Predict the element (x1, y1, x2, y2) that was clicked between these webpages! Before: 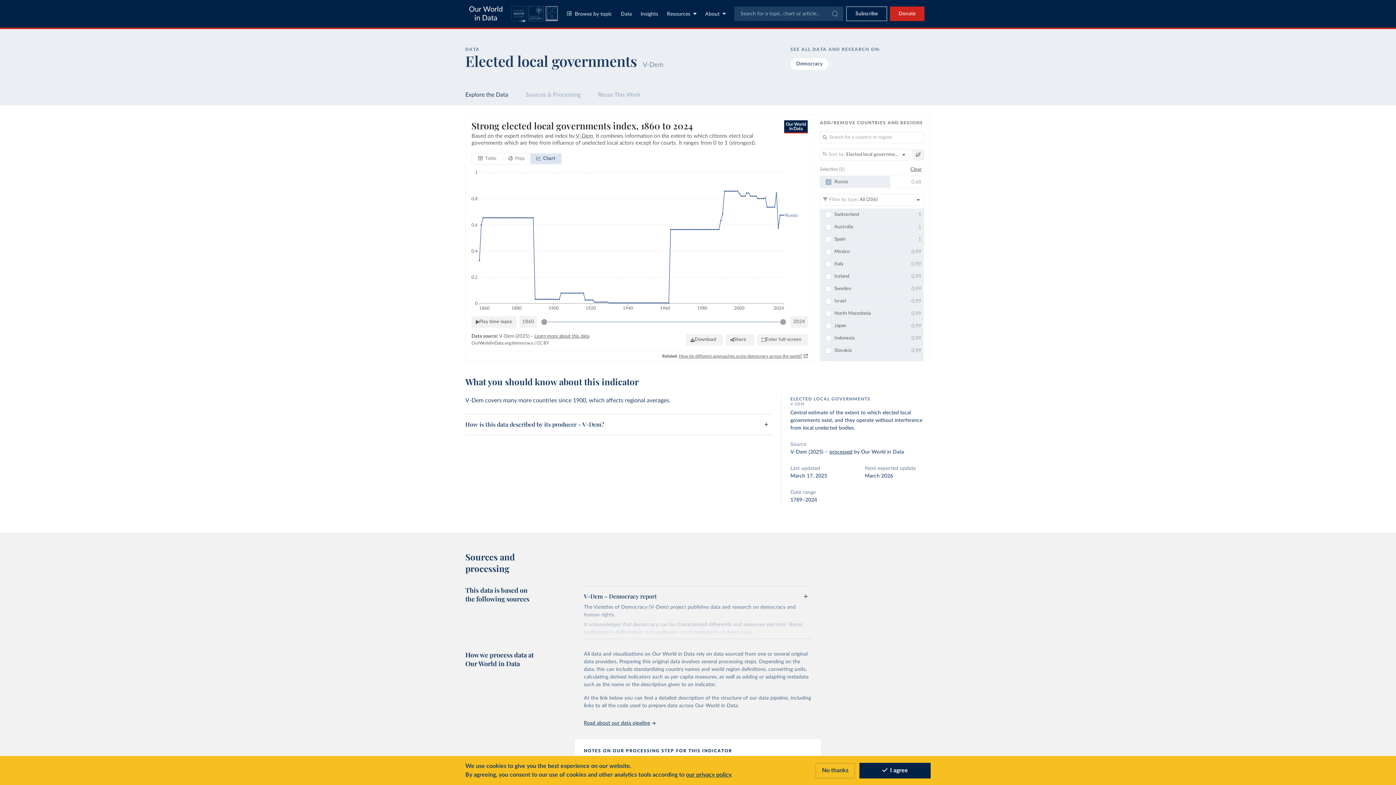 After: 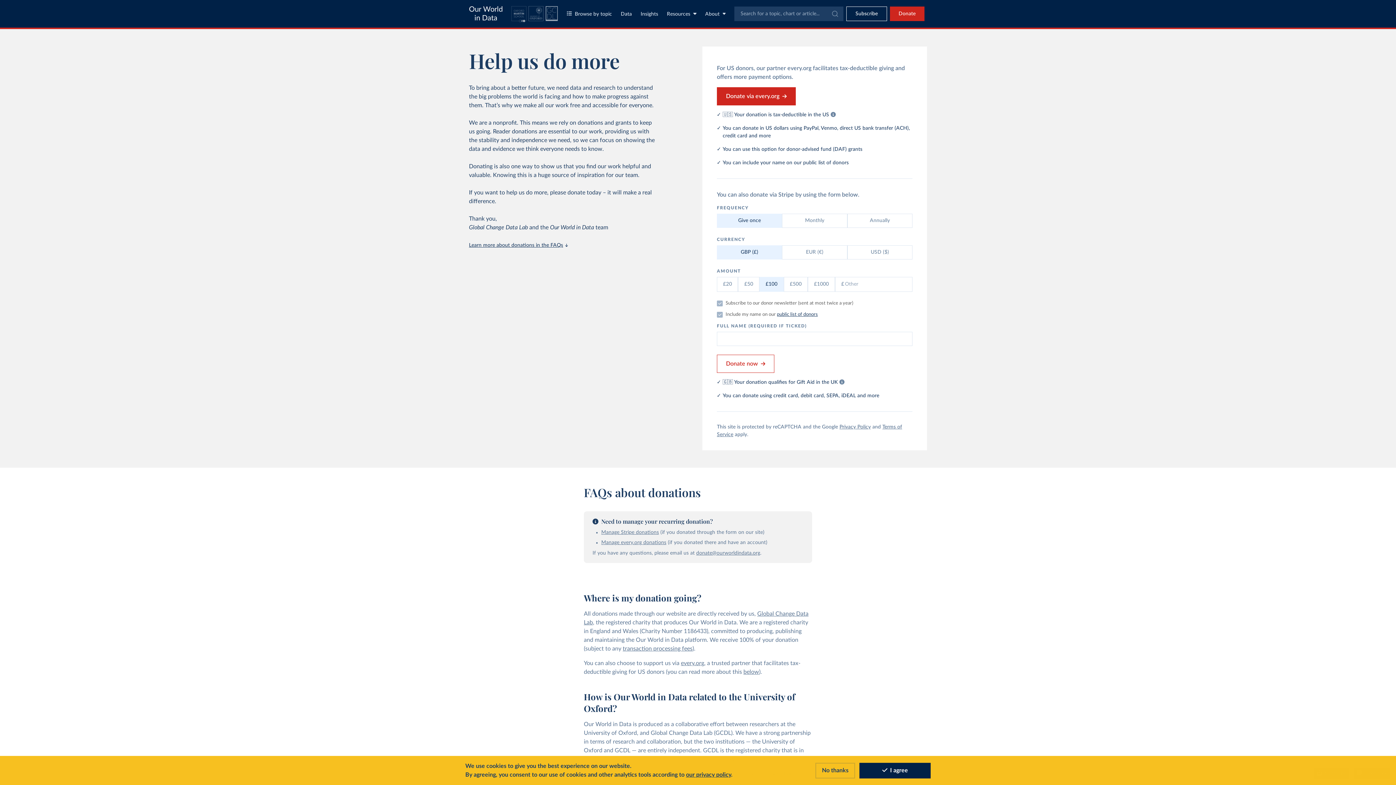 Action: label: Donate bbox: (890, 6, 924, 21)